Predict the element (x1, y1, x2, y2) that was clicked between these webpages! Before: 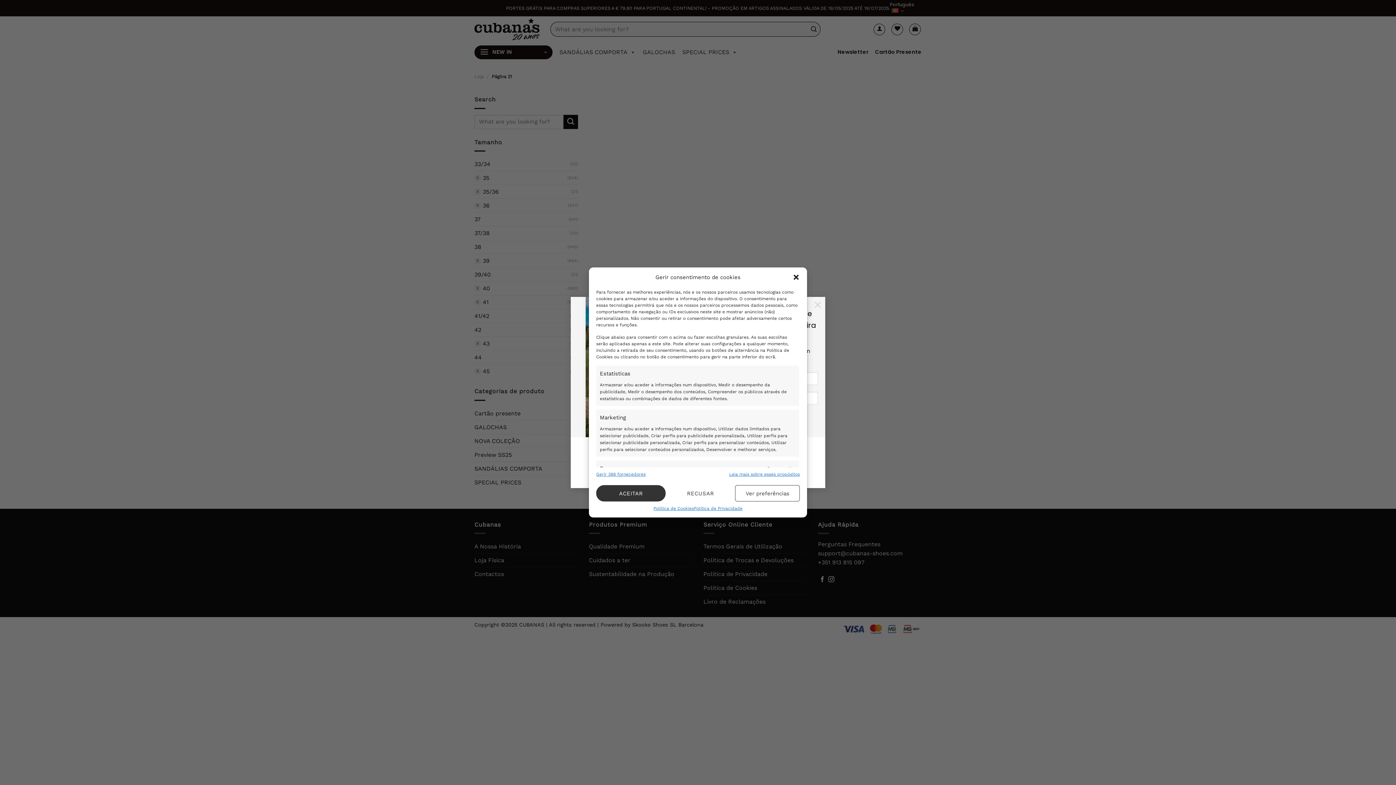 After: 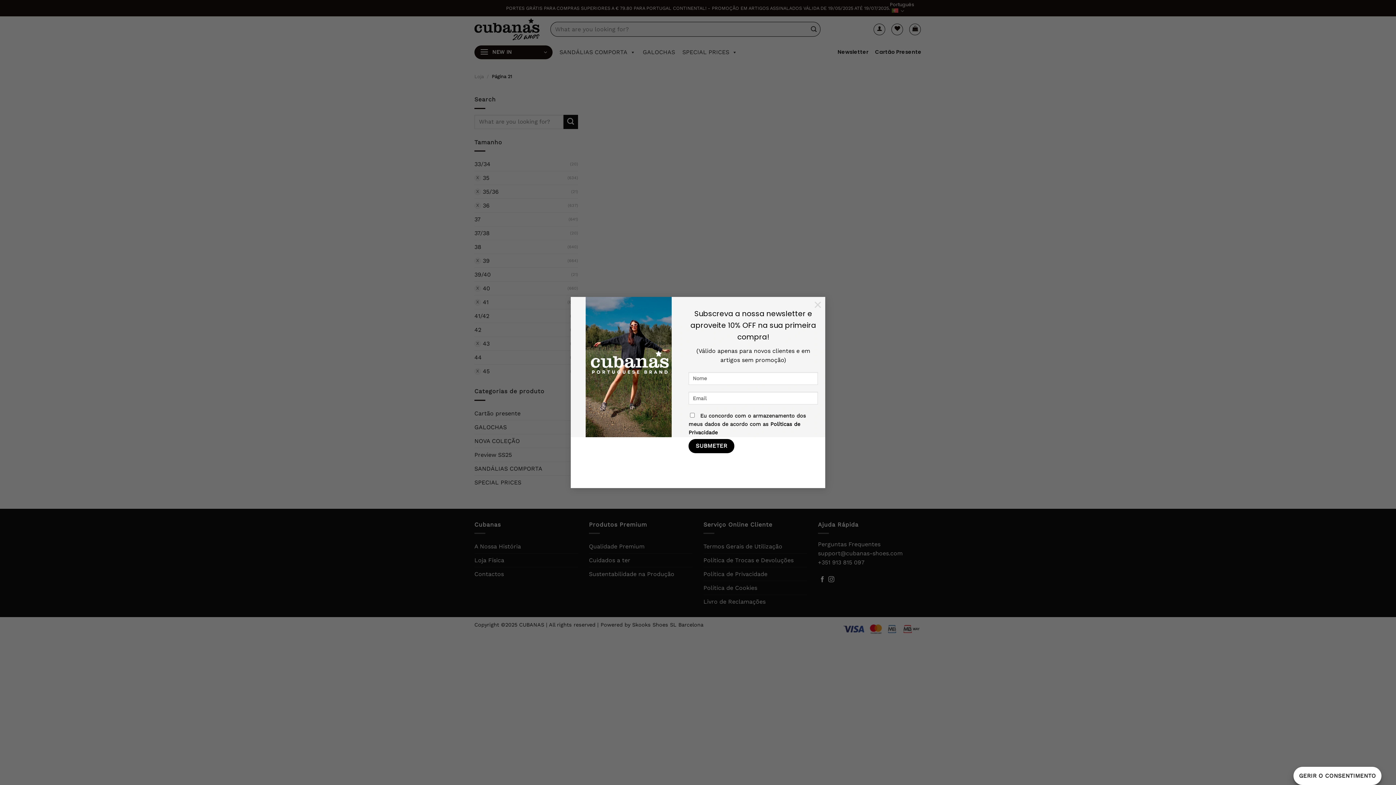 Action: bbox: (596, 485, 665, 501) label: ACEITAR